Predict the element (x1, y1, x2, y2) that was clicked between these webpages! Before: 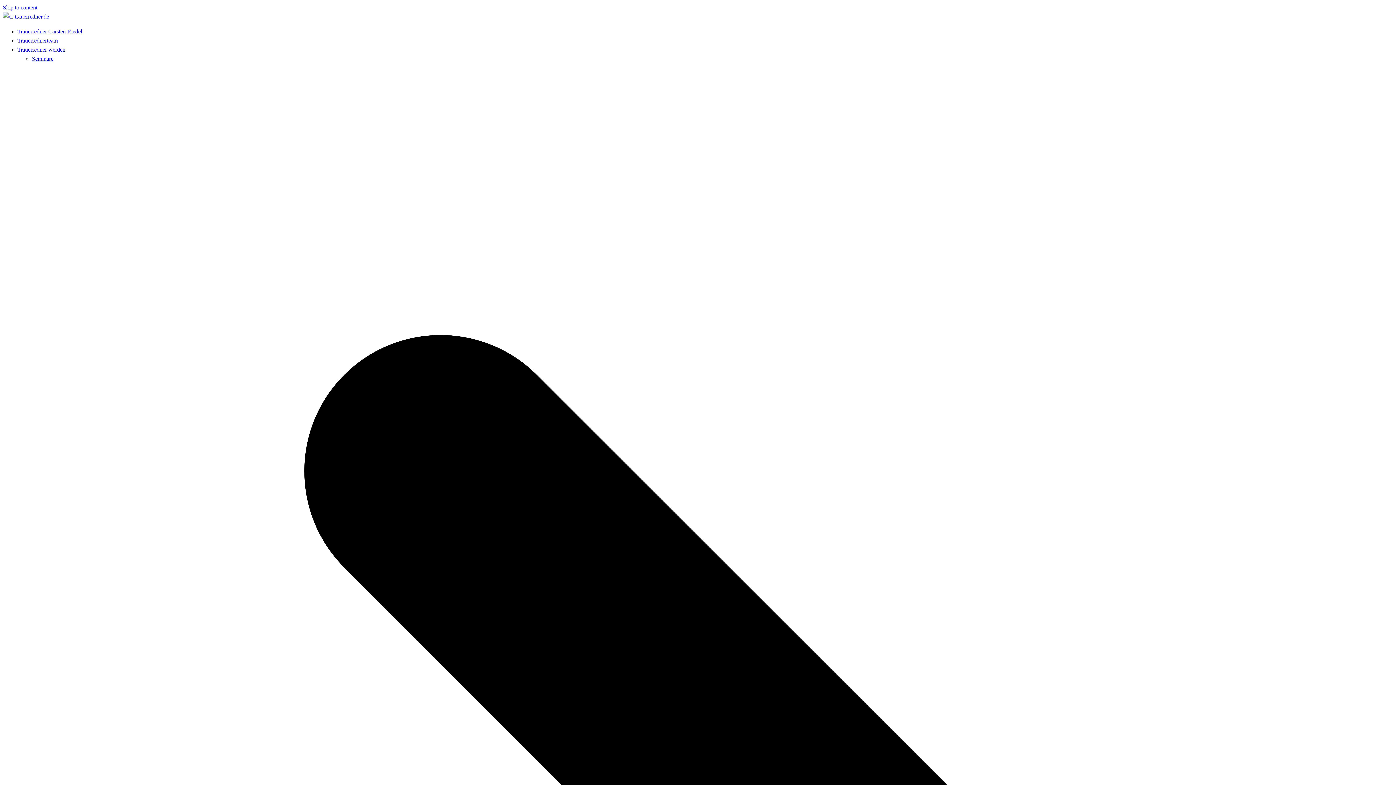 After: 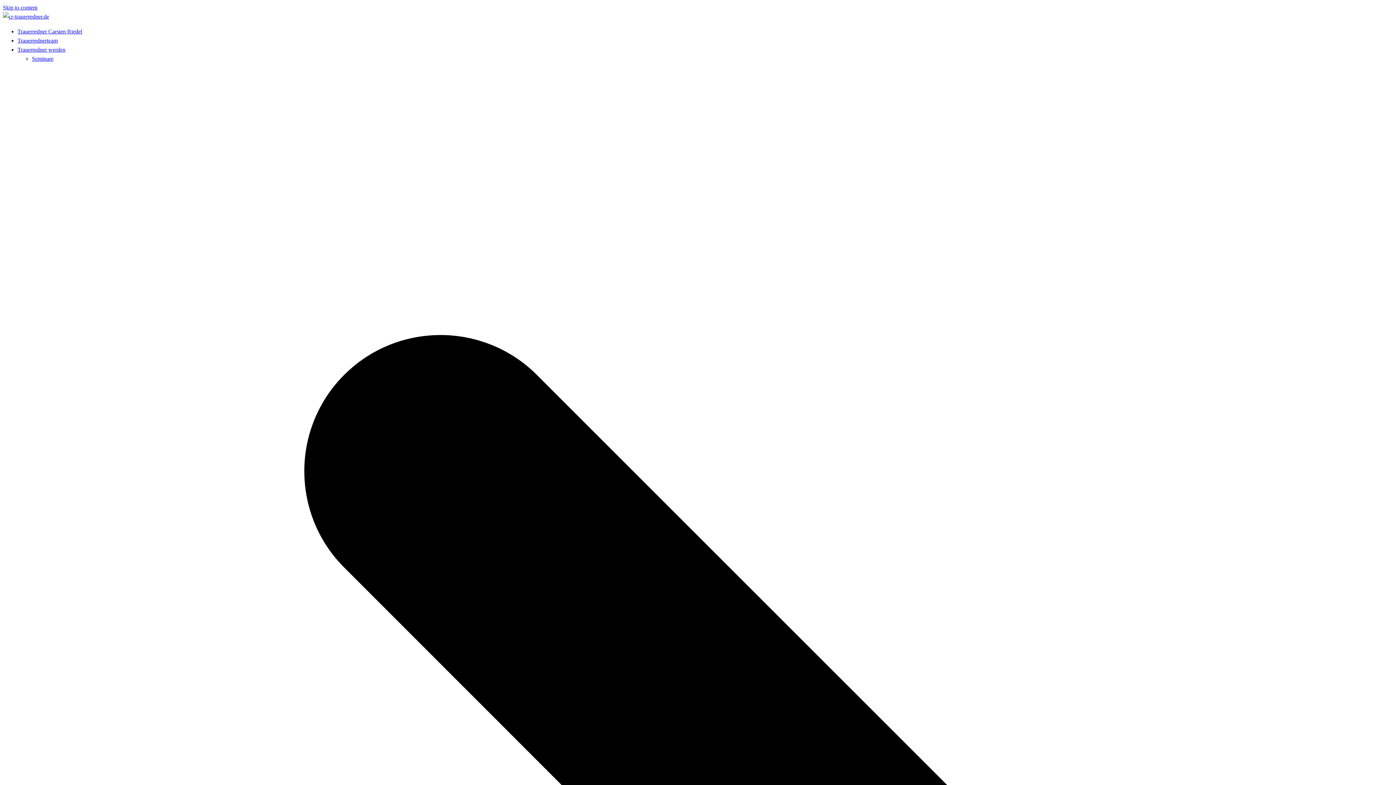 Action: bbox: (17, 37, 57, 43) label: Trauerrednerteam